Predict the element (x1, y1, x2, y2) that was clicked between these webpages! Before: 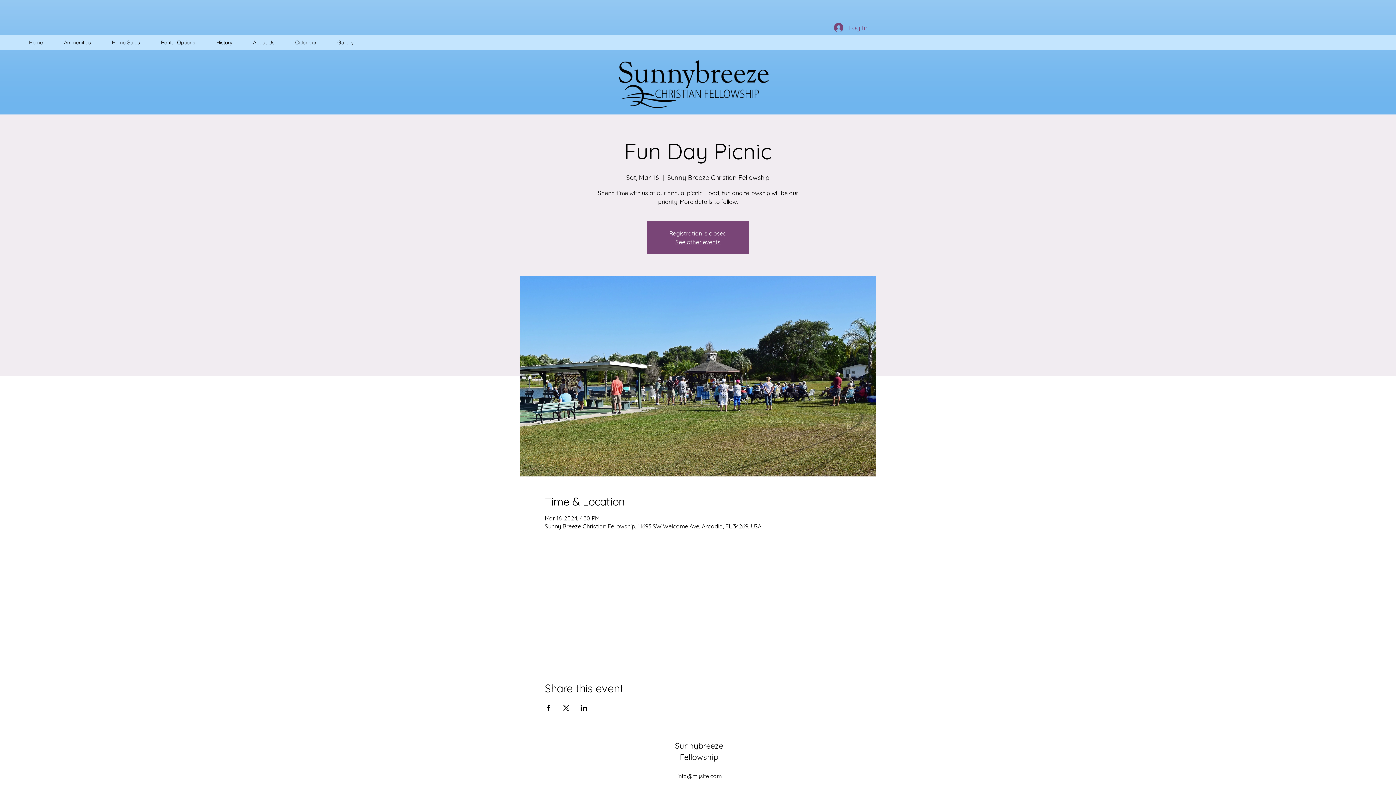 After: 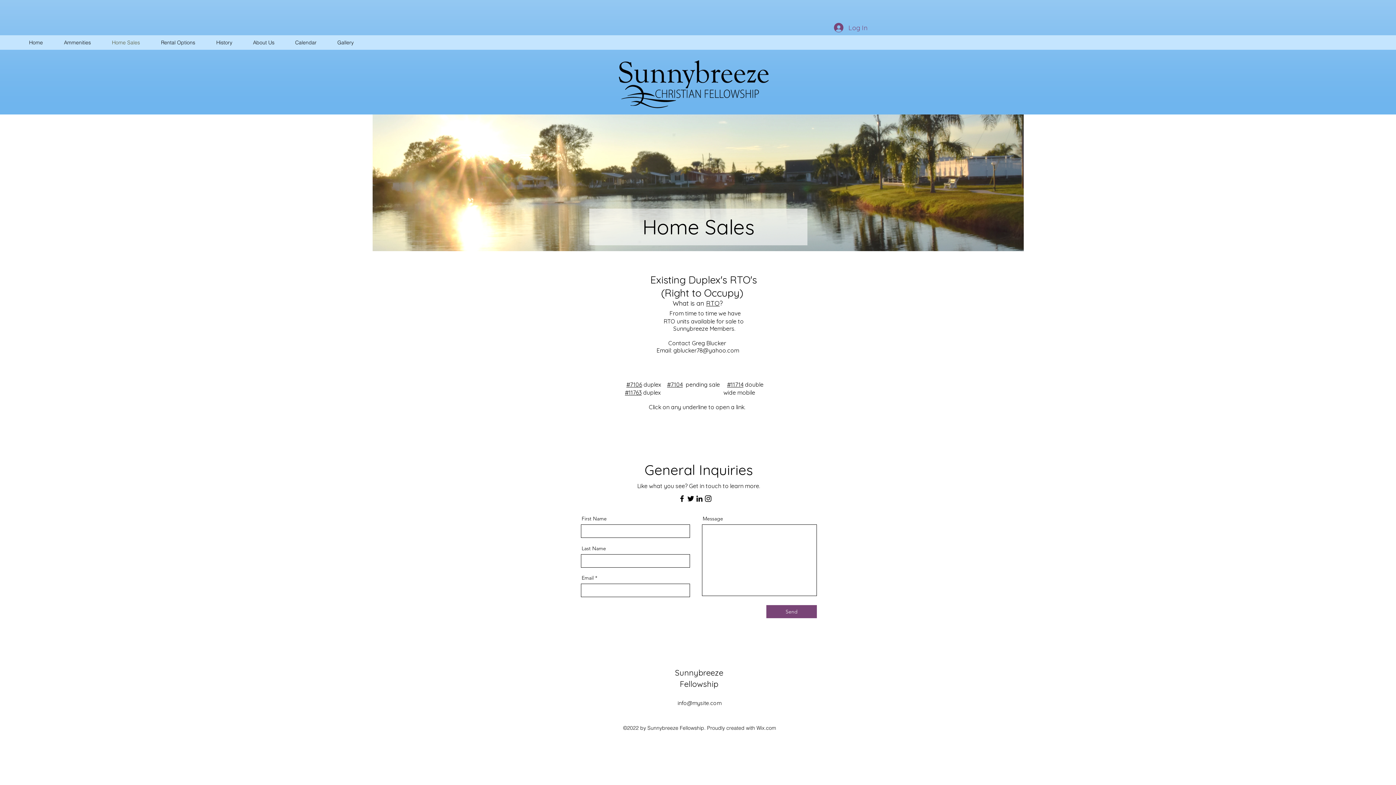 Action: label: Home Sales bbox: (108, 37, 157, 48)